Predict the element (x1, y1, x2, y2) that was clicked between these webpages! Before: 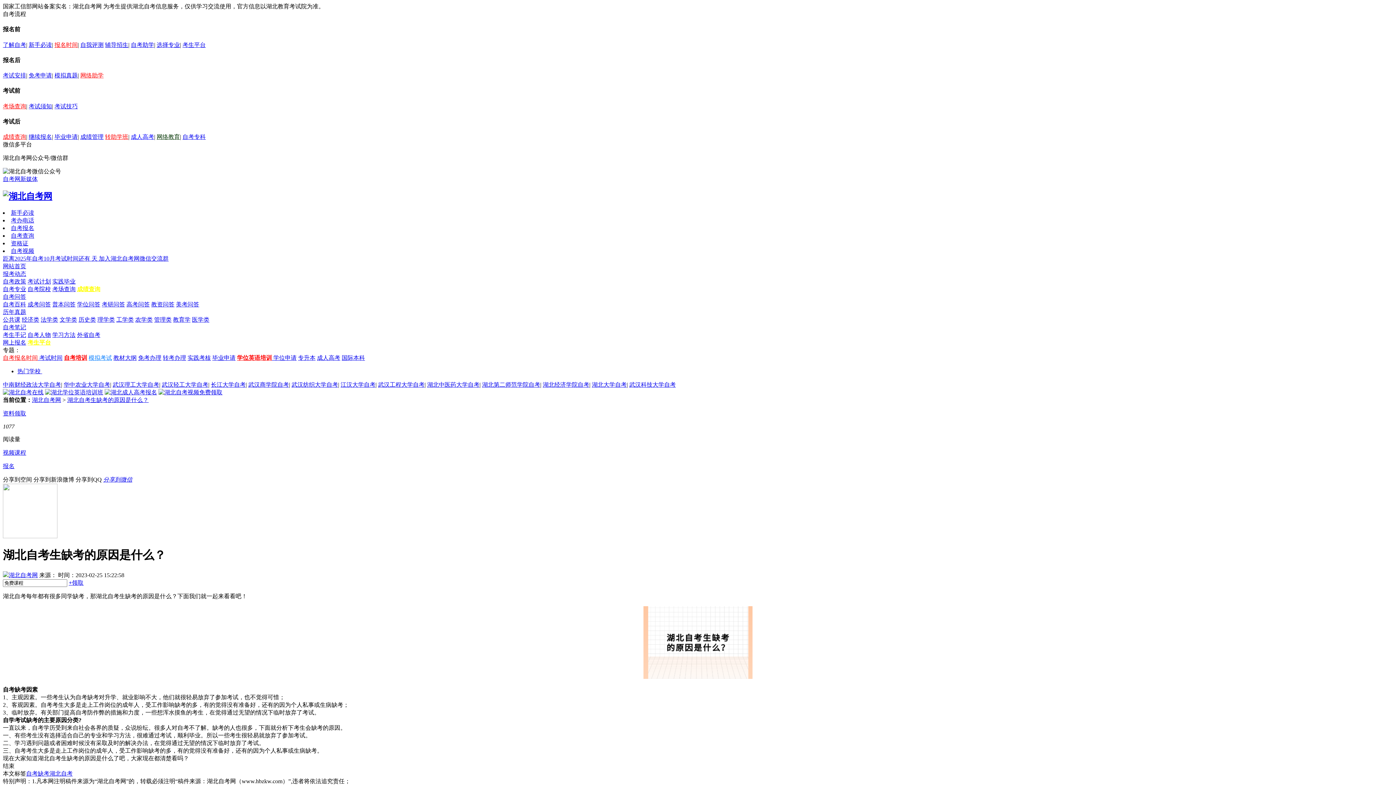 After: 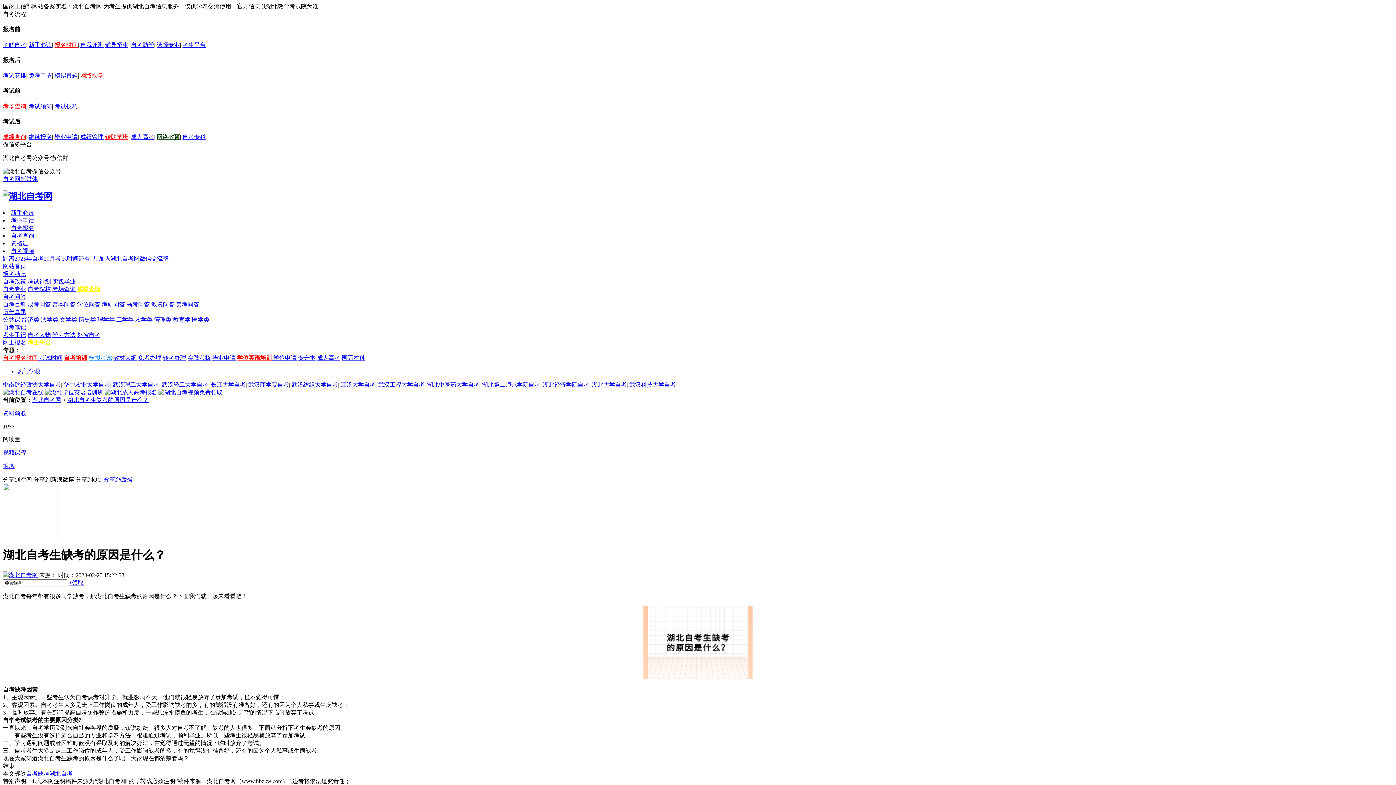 Action: bbox: (10, 247, 34, 254) label: 自考视频